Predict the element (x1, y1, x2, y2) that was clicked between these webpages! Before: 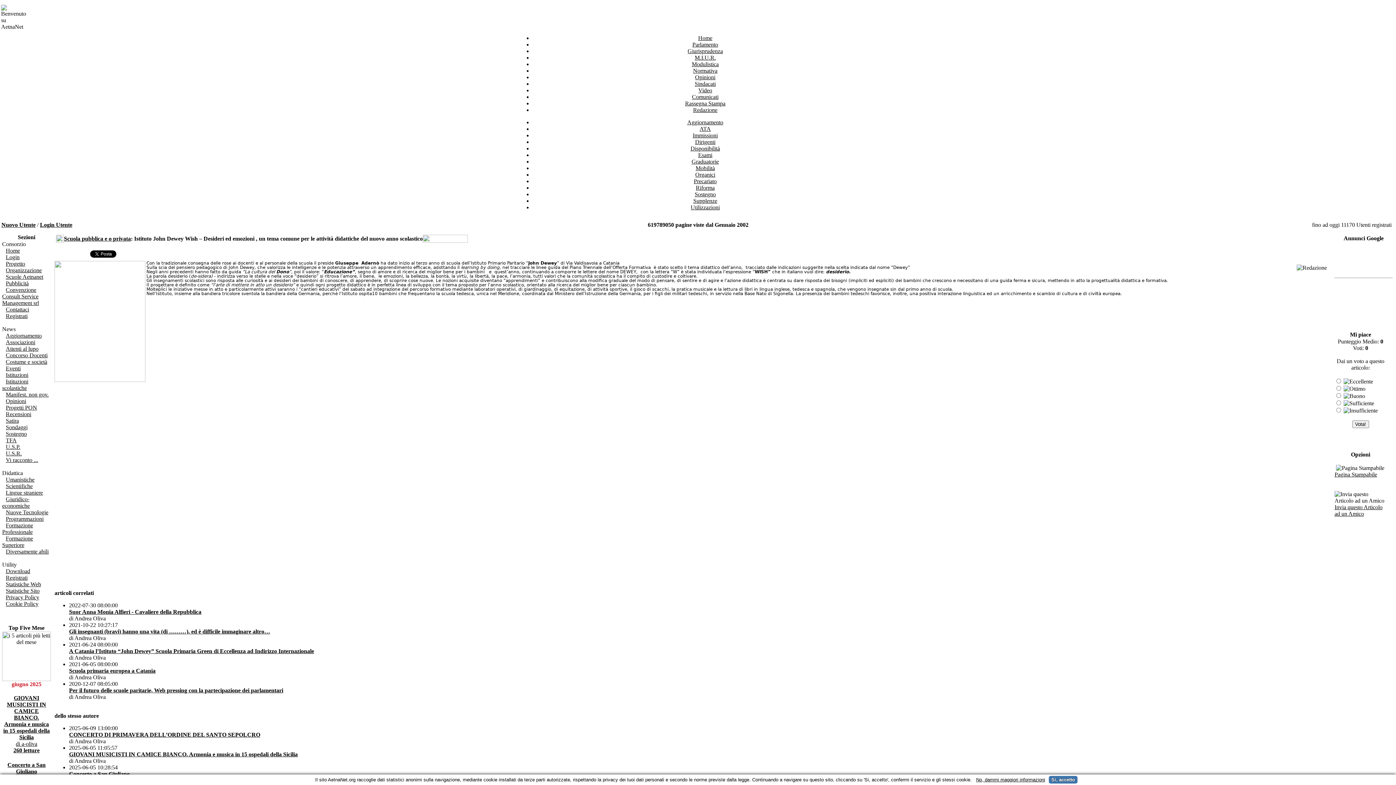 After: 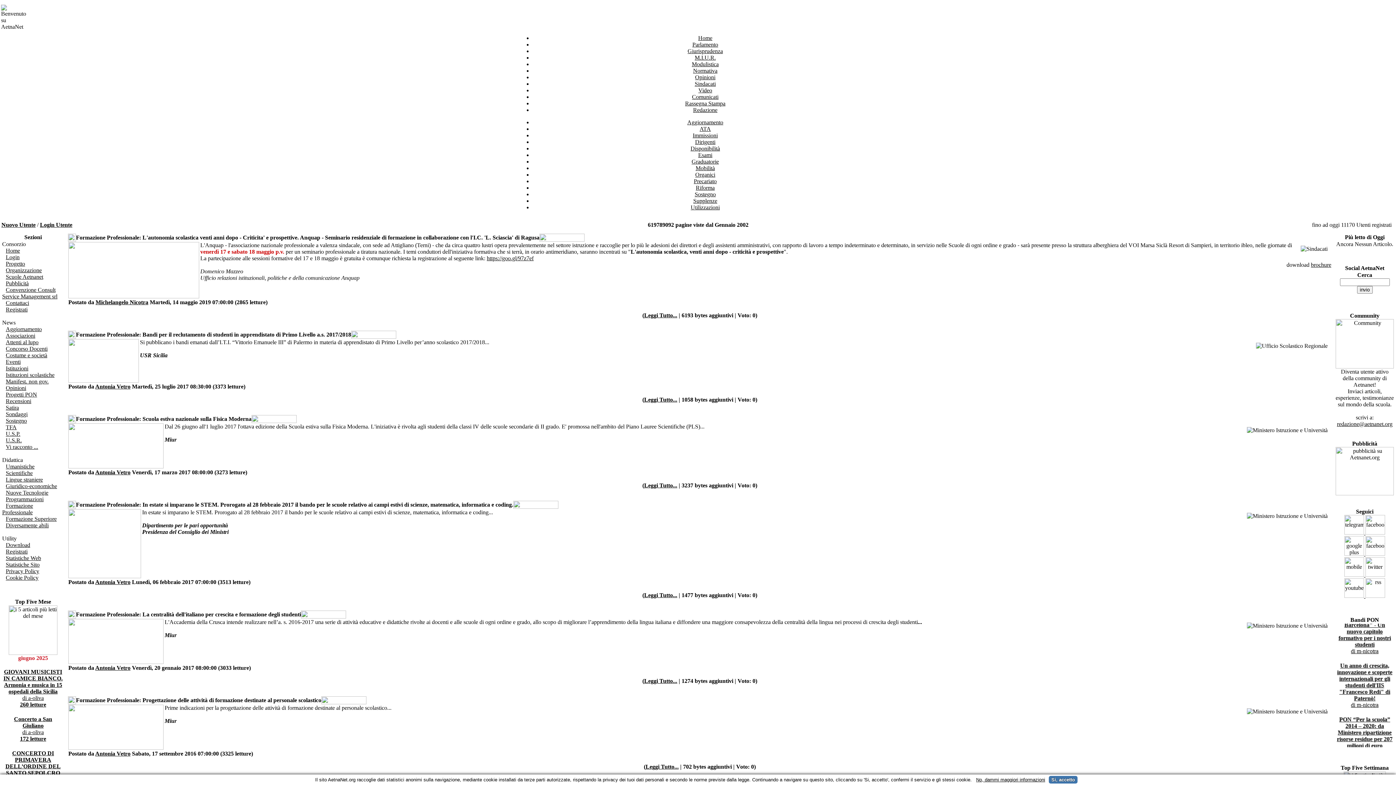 Action: bbox: (2, 522, 33, 535) label: Formazione Professionale